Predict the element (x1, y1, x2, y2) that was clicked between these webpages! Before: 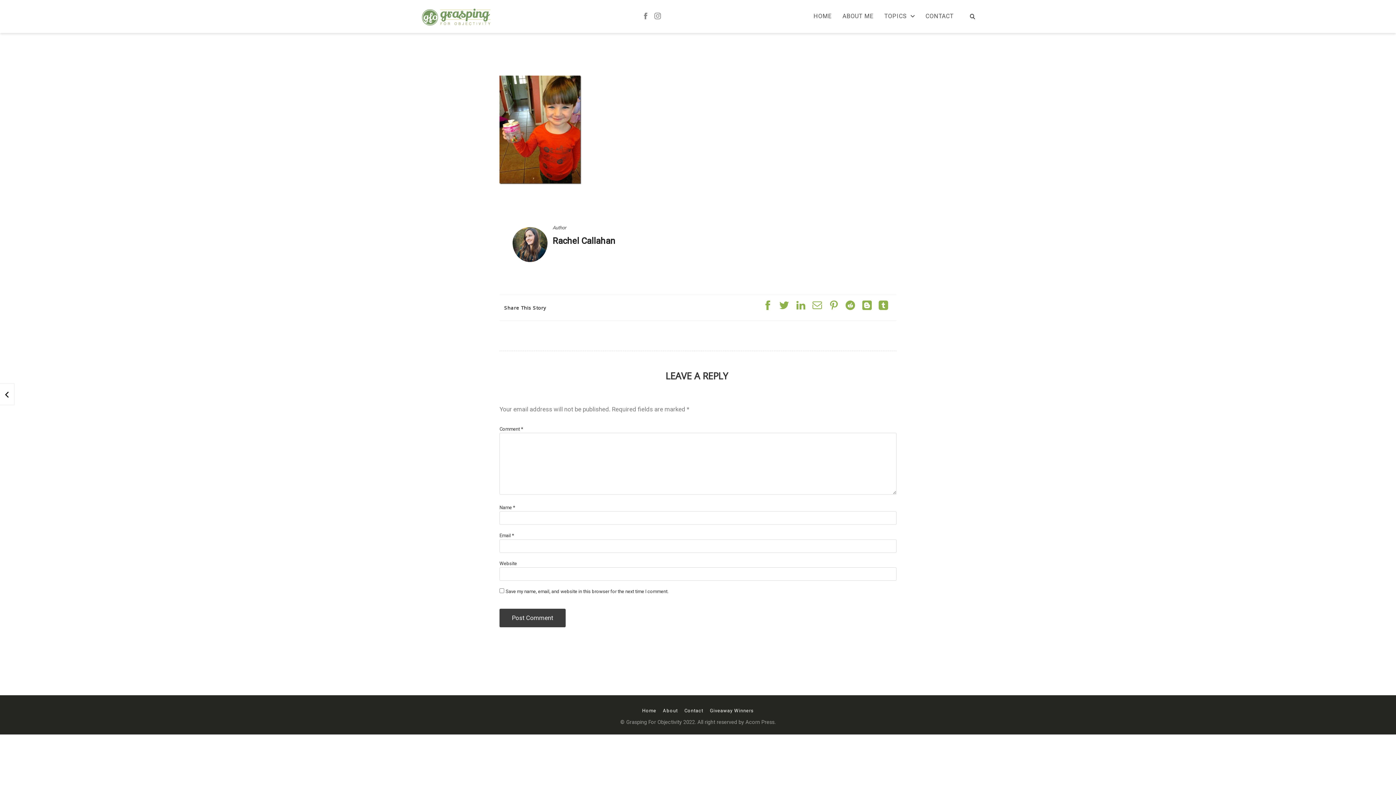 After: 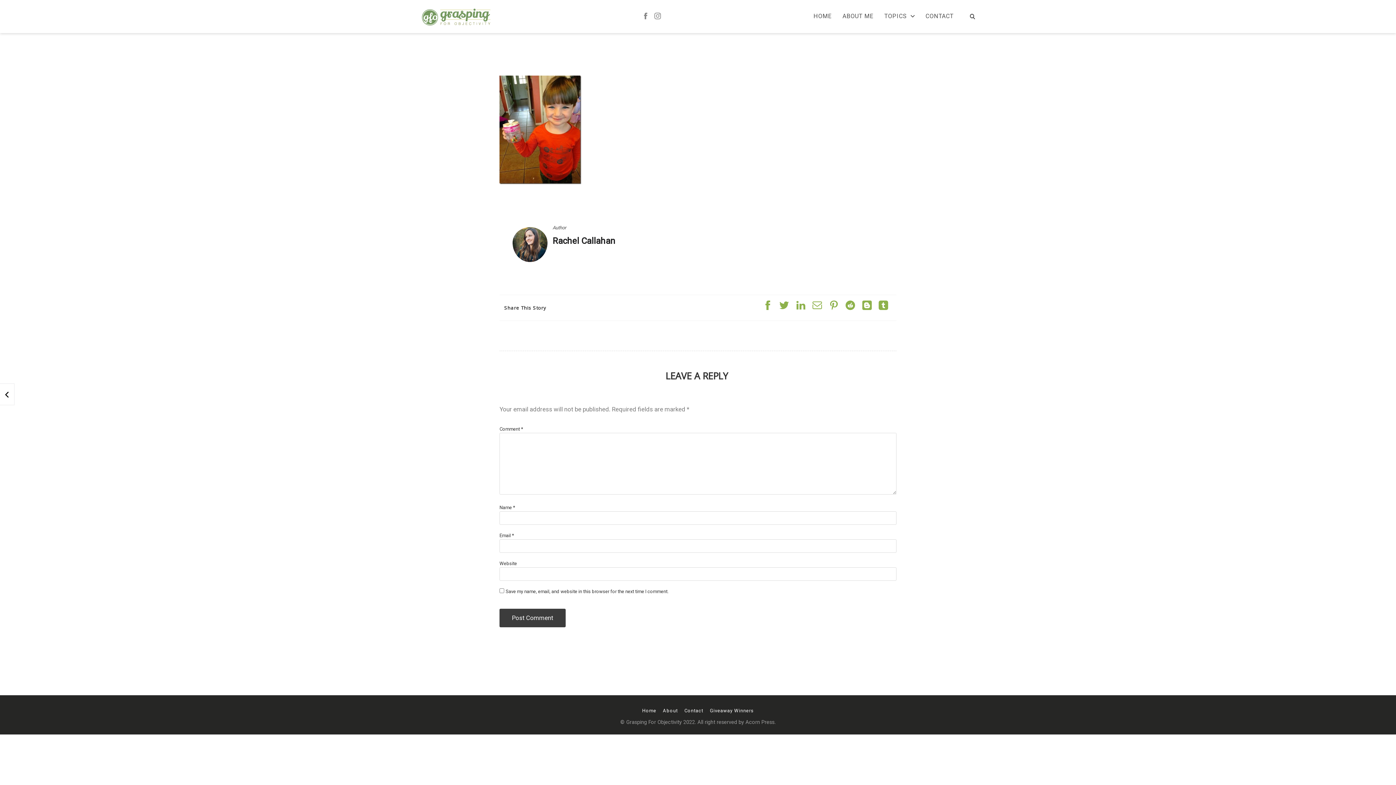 Action: bbox: (779, 305, 789, 311)